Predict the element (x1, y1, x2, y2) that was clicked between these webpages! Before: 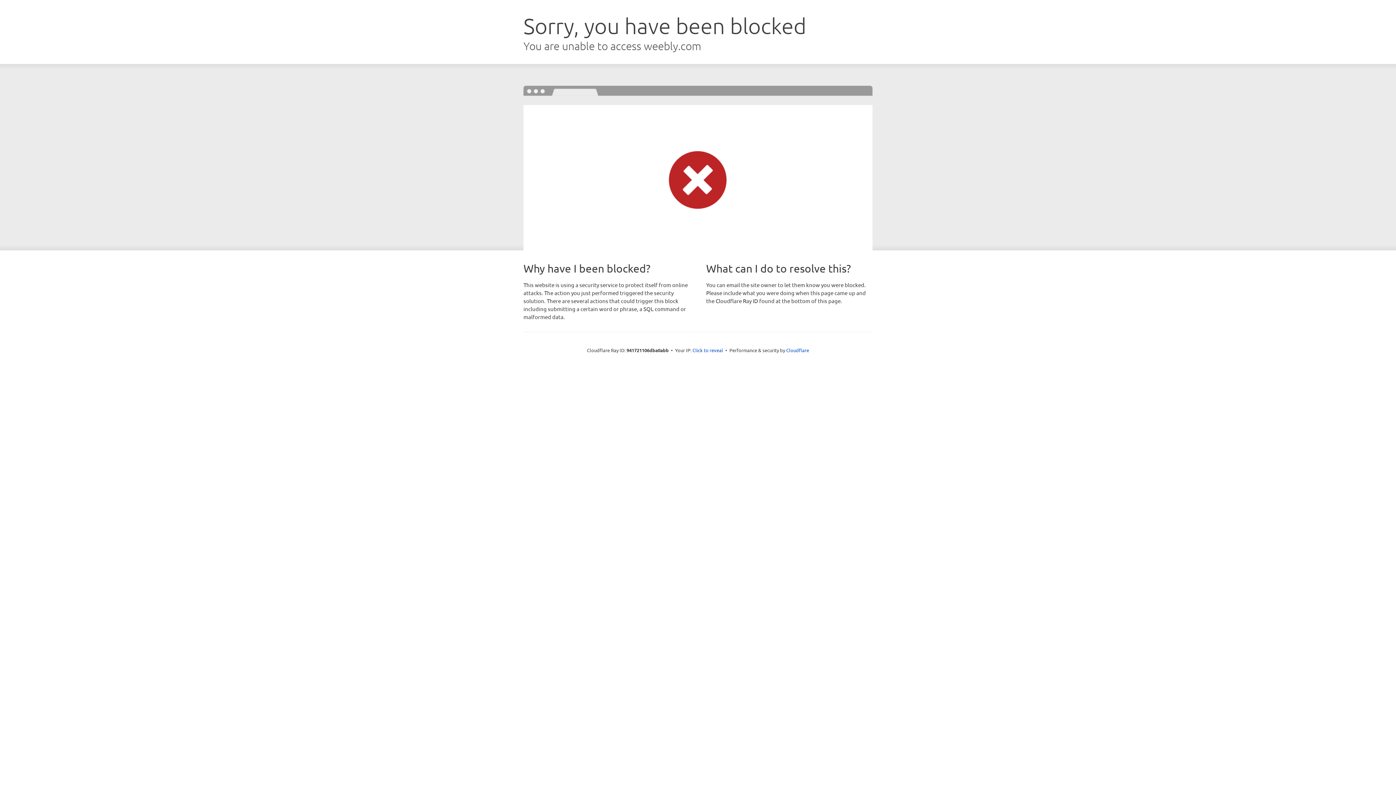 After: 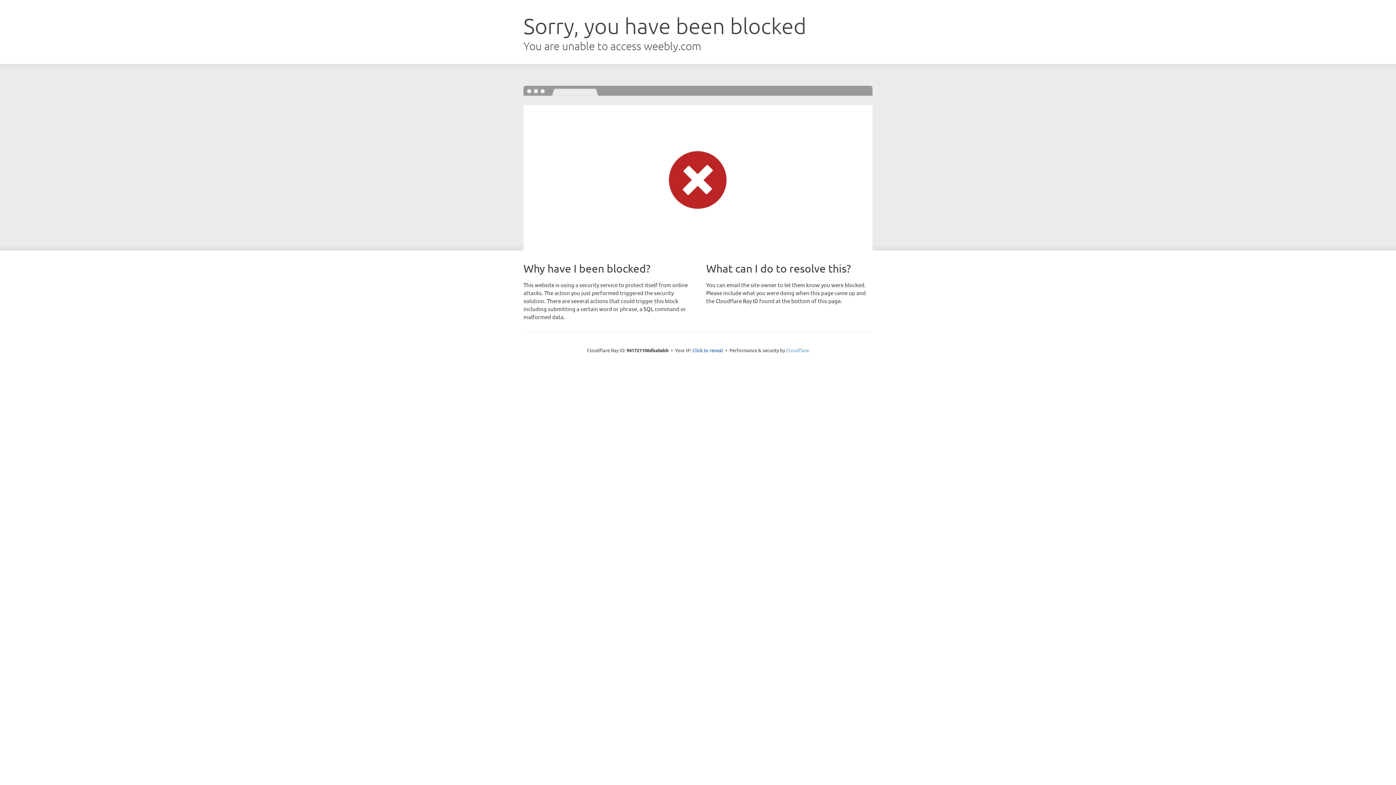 Action: label: Cloudflare bbox: (786, 347, 809, 353)